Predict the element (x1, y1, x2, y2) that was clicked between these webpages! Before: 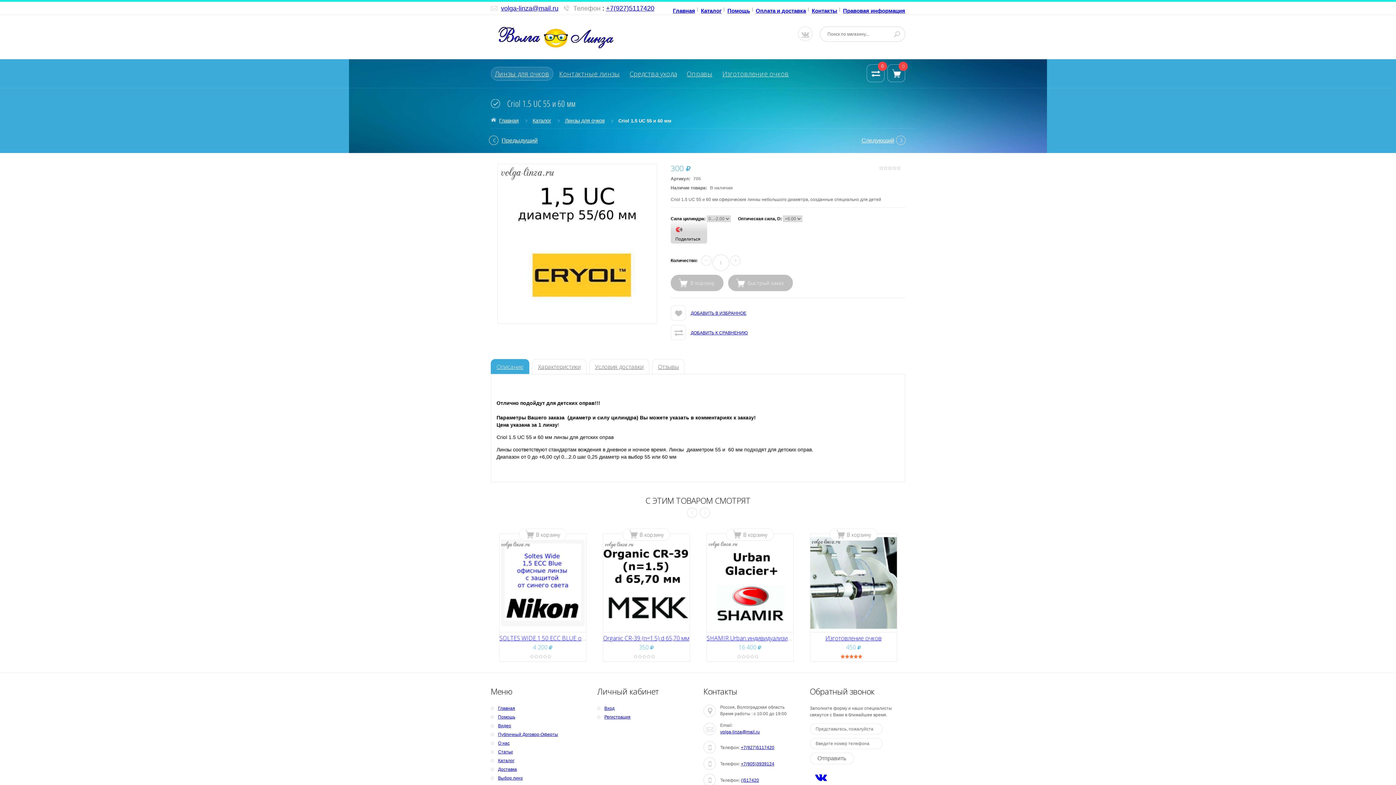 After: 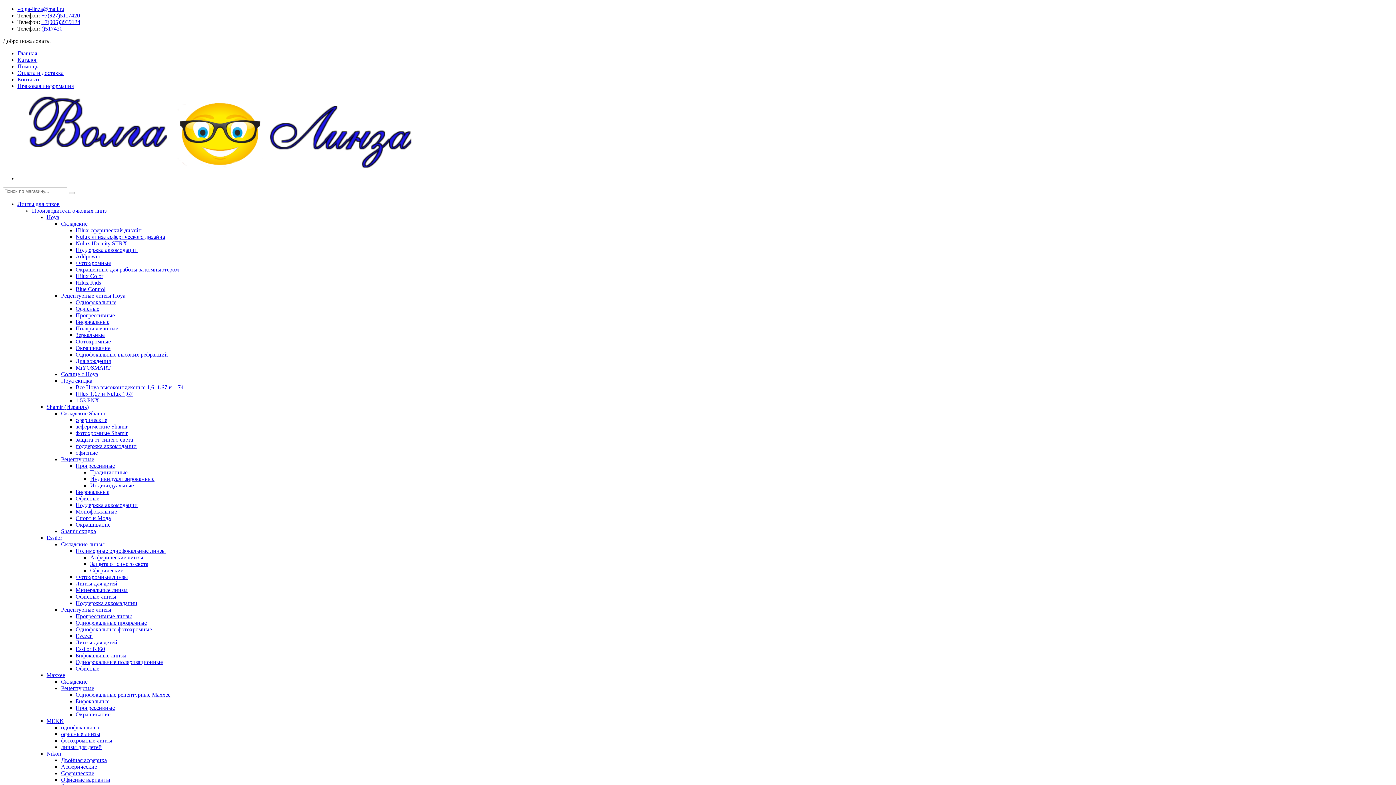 Action: bbox: (843, 7, 905, 13) label: Правовая информация